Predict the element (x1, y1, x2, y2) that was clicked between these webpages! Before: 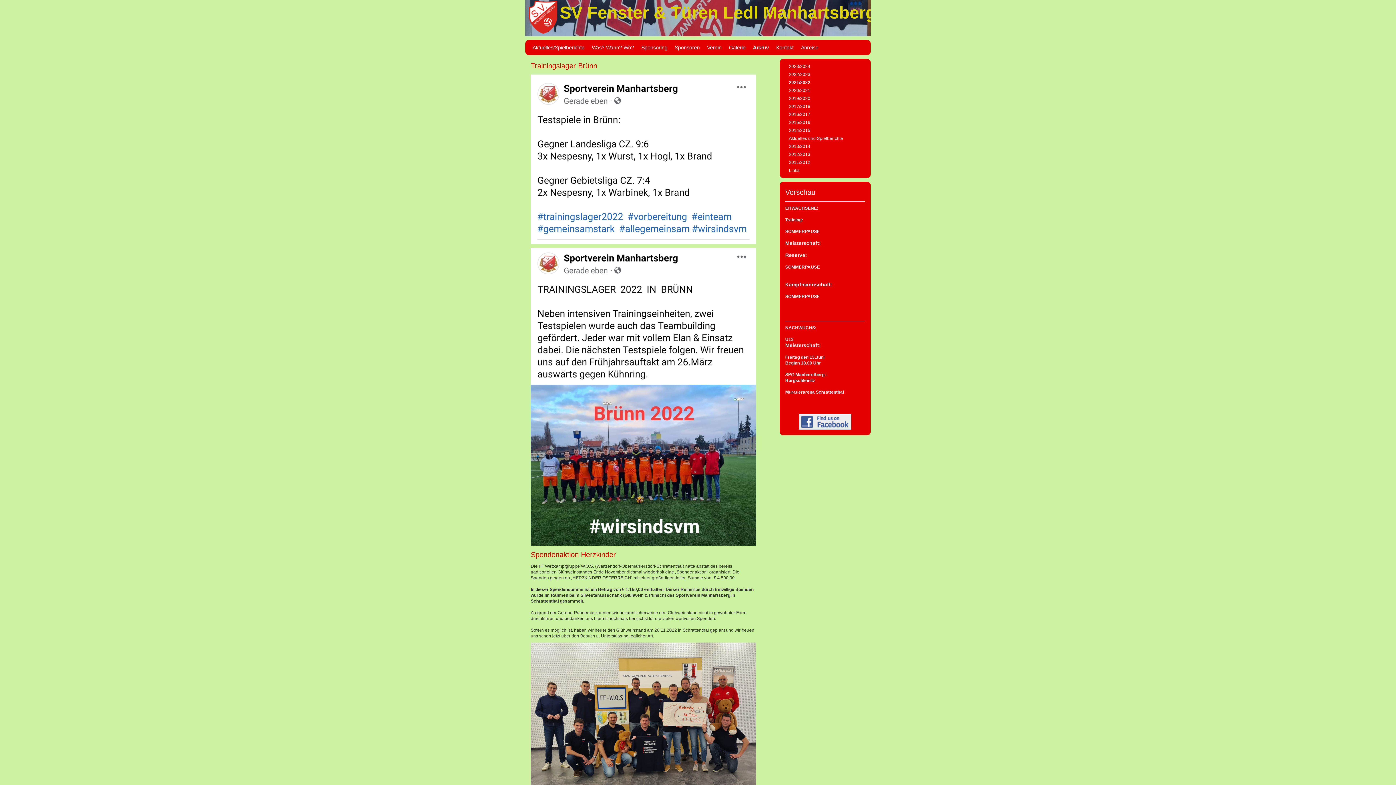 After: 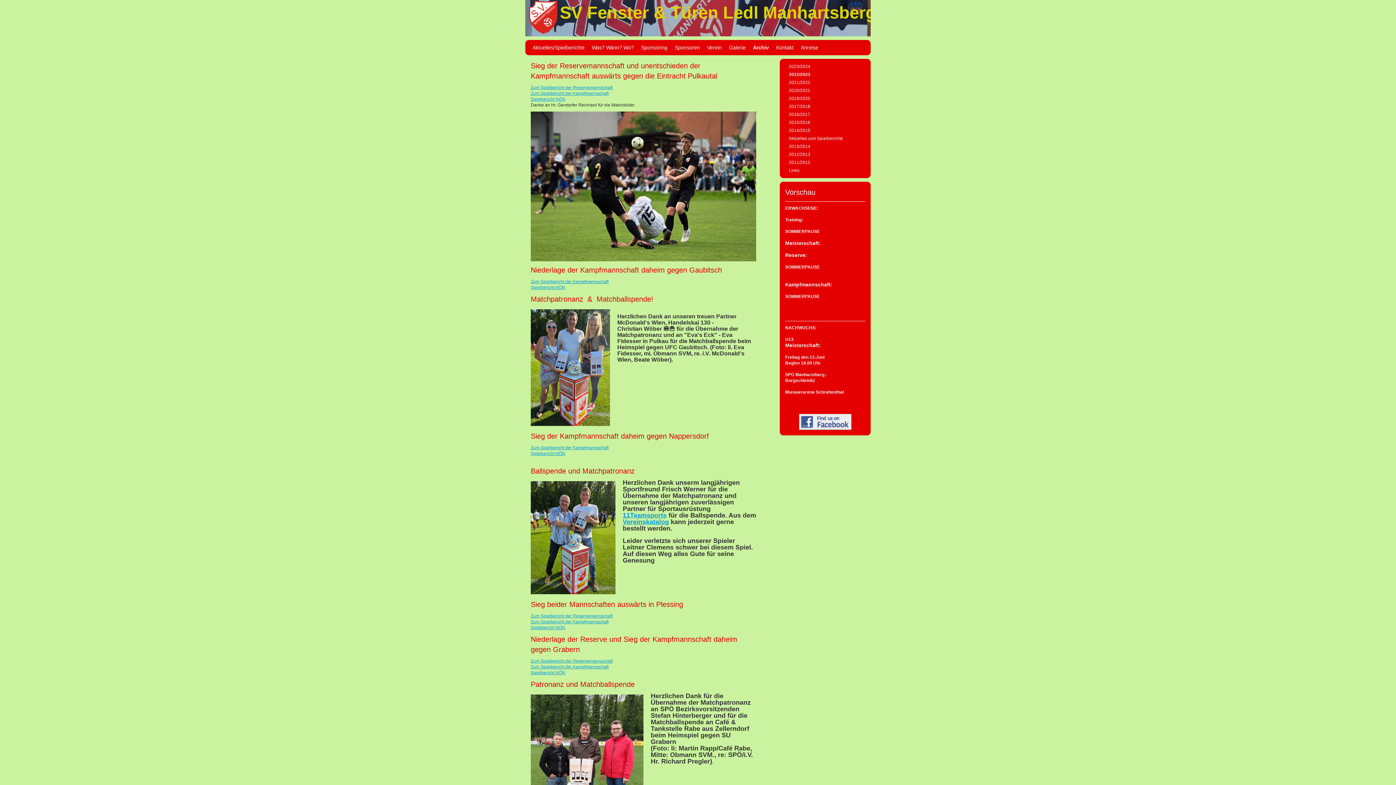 Action: bbox: (781, 70, 869, 78) label: 2022/2023